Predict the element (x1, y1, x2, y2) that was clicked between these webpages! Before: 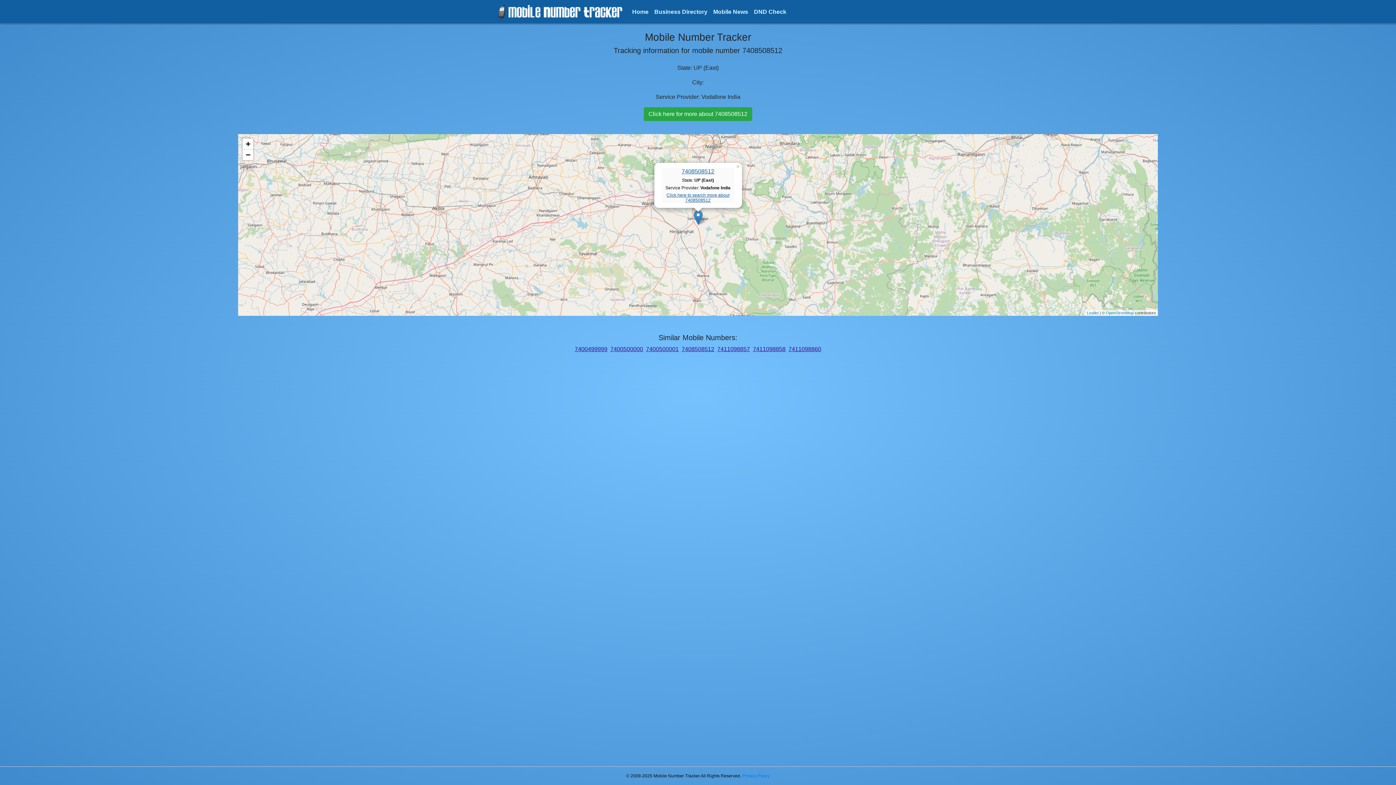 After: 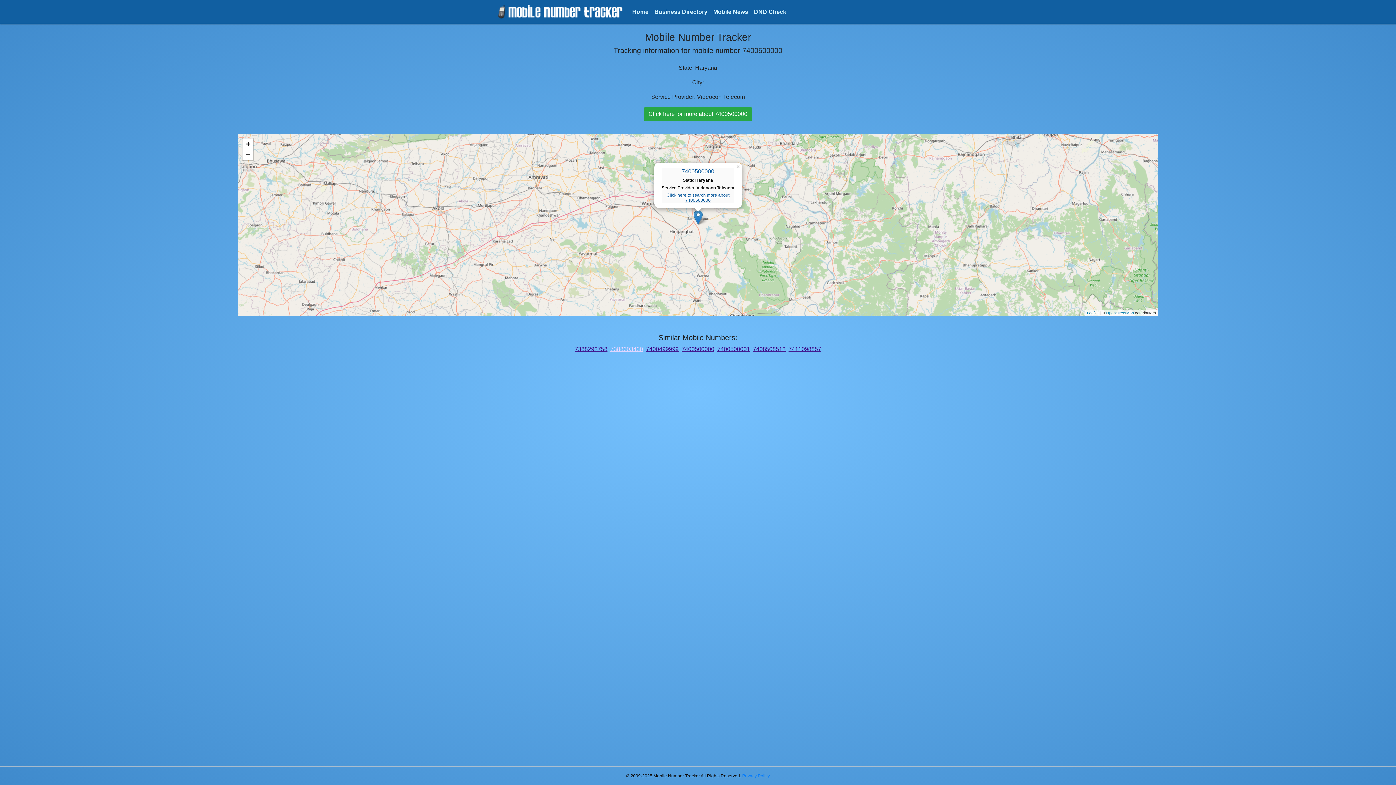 Action: label: 7400500000 bbox: (610, 346, 643, 352)